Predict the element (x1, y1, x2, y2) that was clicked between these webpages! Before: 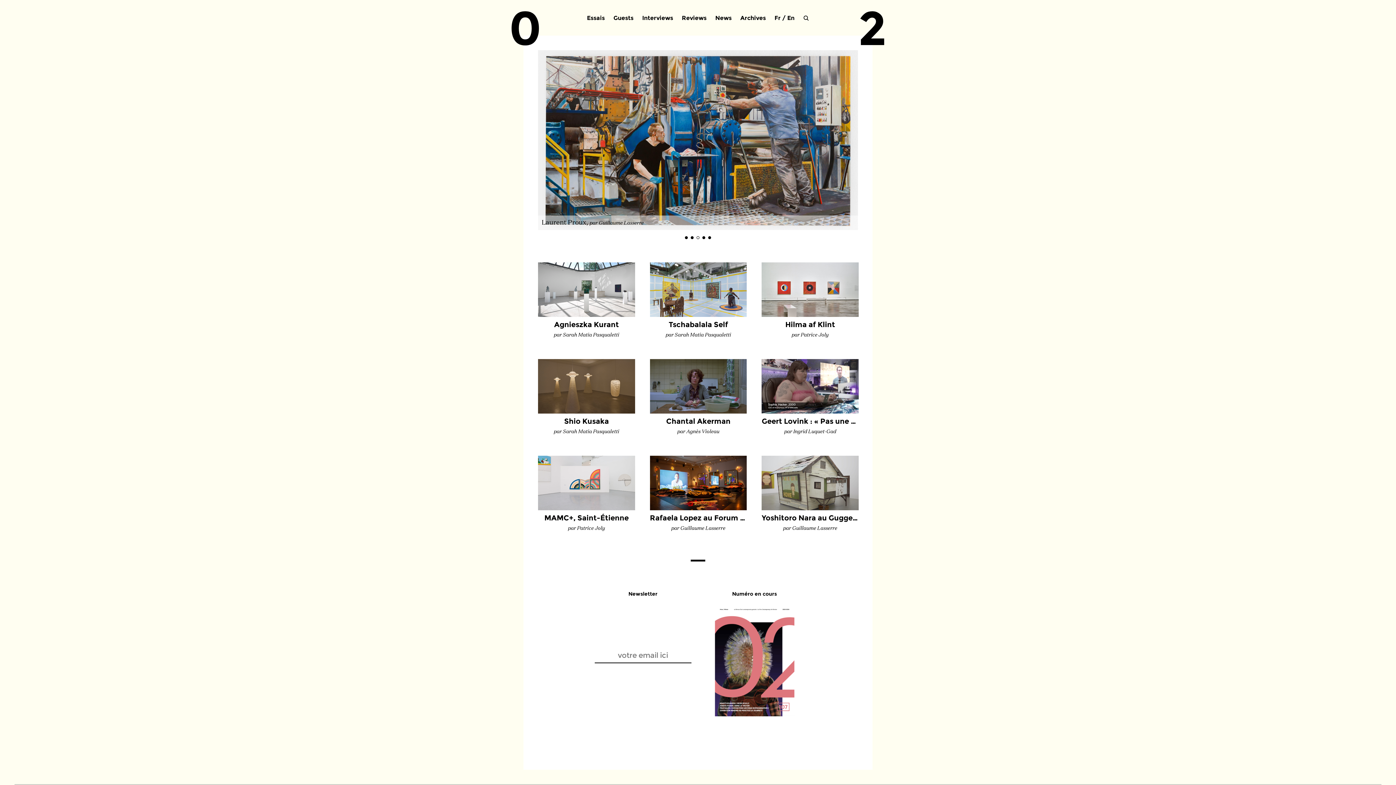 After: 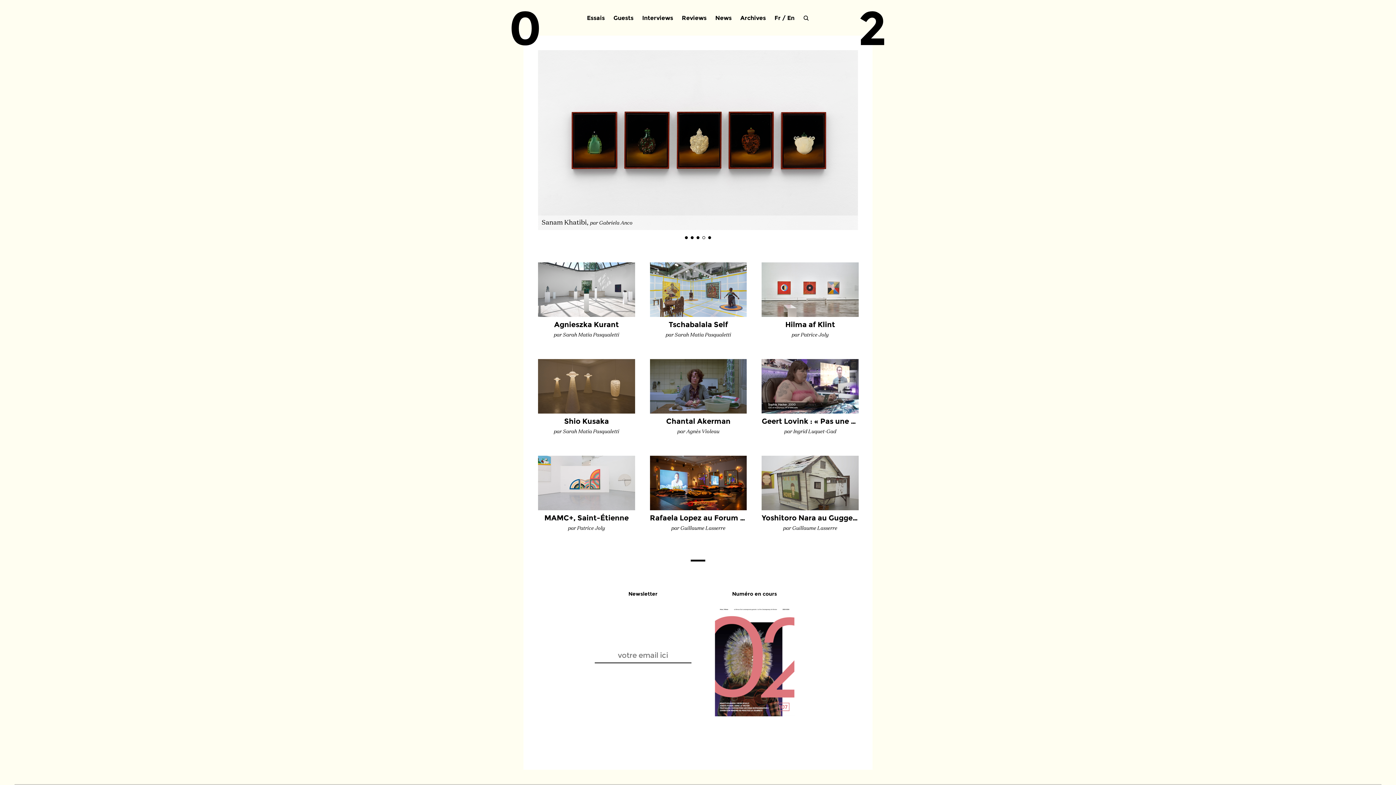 Action: label: 2 bbox: (858, 0, 887, 57)